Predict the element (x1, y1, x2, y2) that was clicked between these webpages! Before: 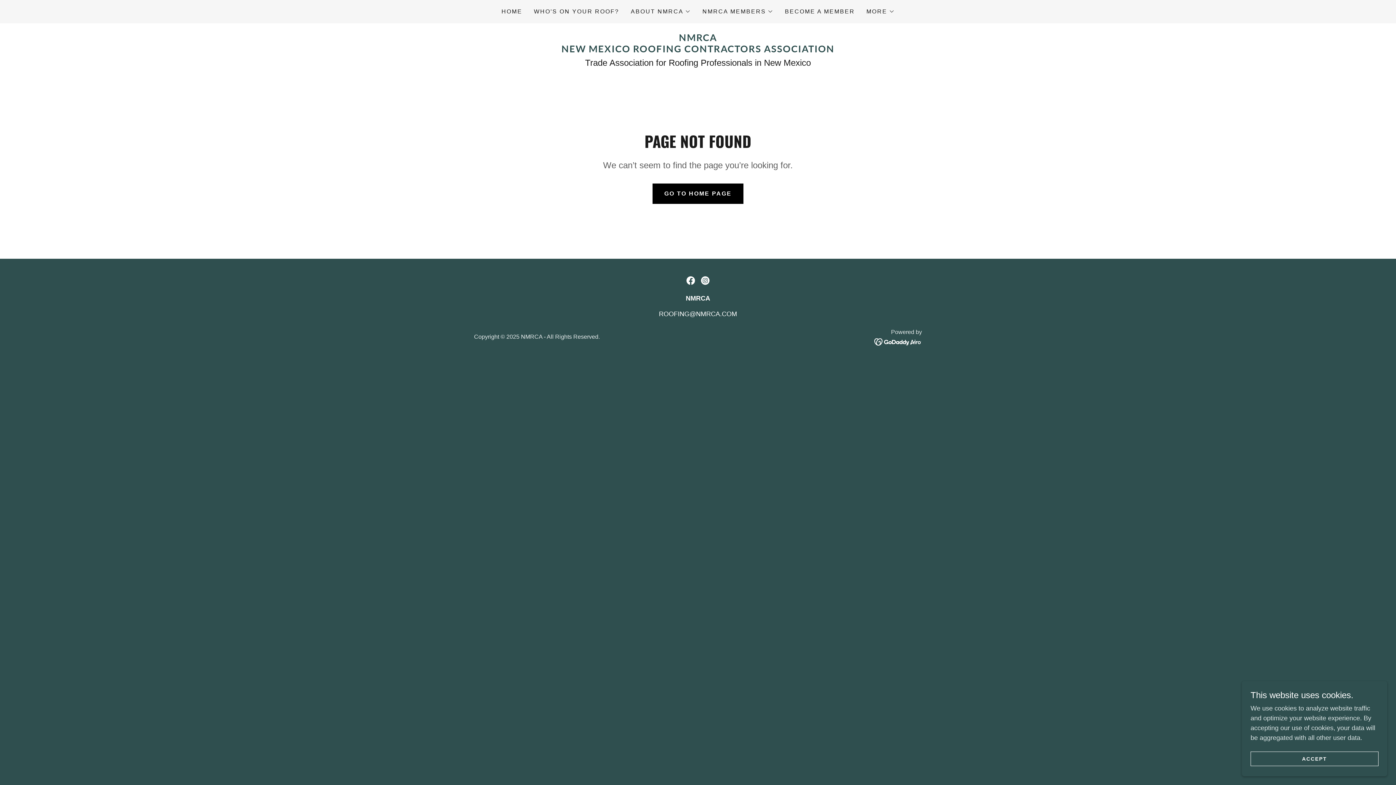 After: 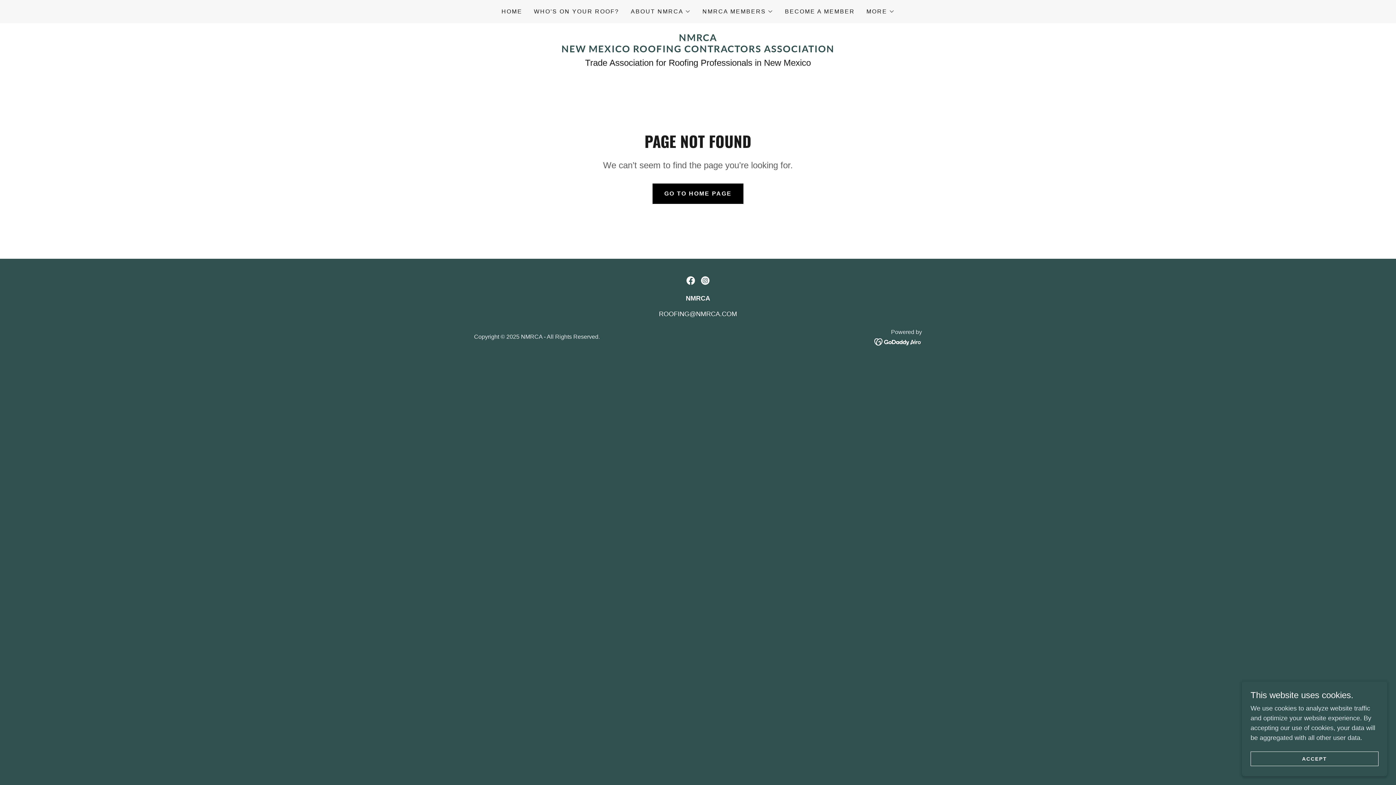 Action: label: Instagram Social Link bbox: (698, 273, 712, 288)